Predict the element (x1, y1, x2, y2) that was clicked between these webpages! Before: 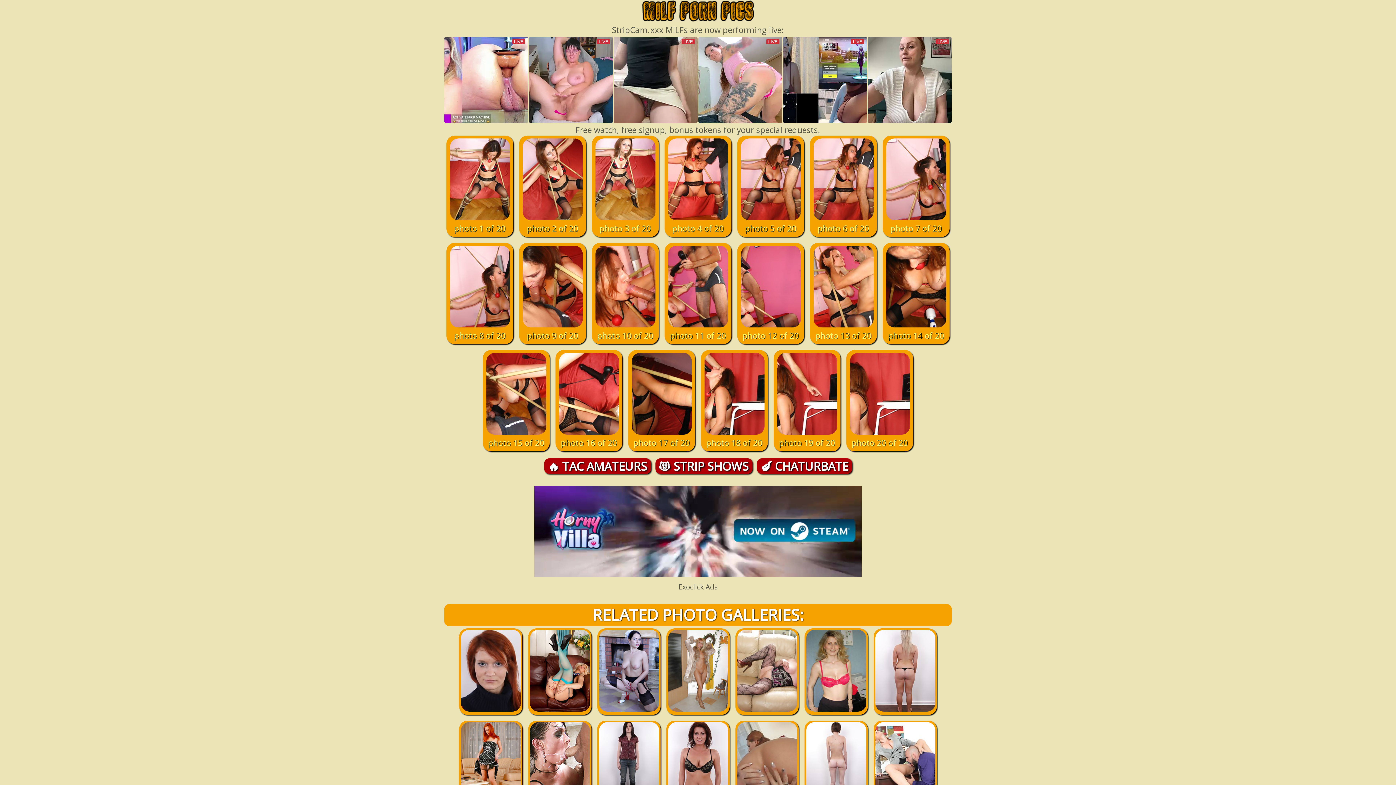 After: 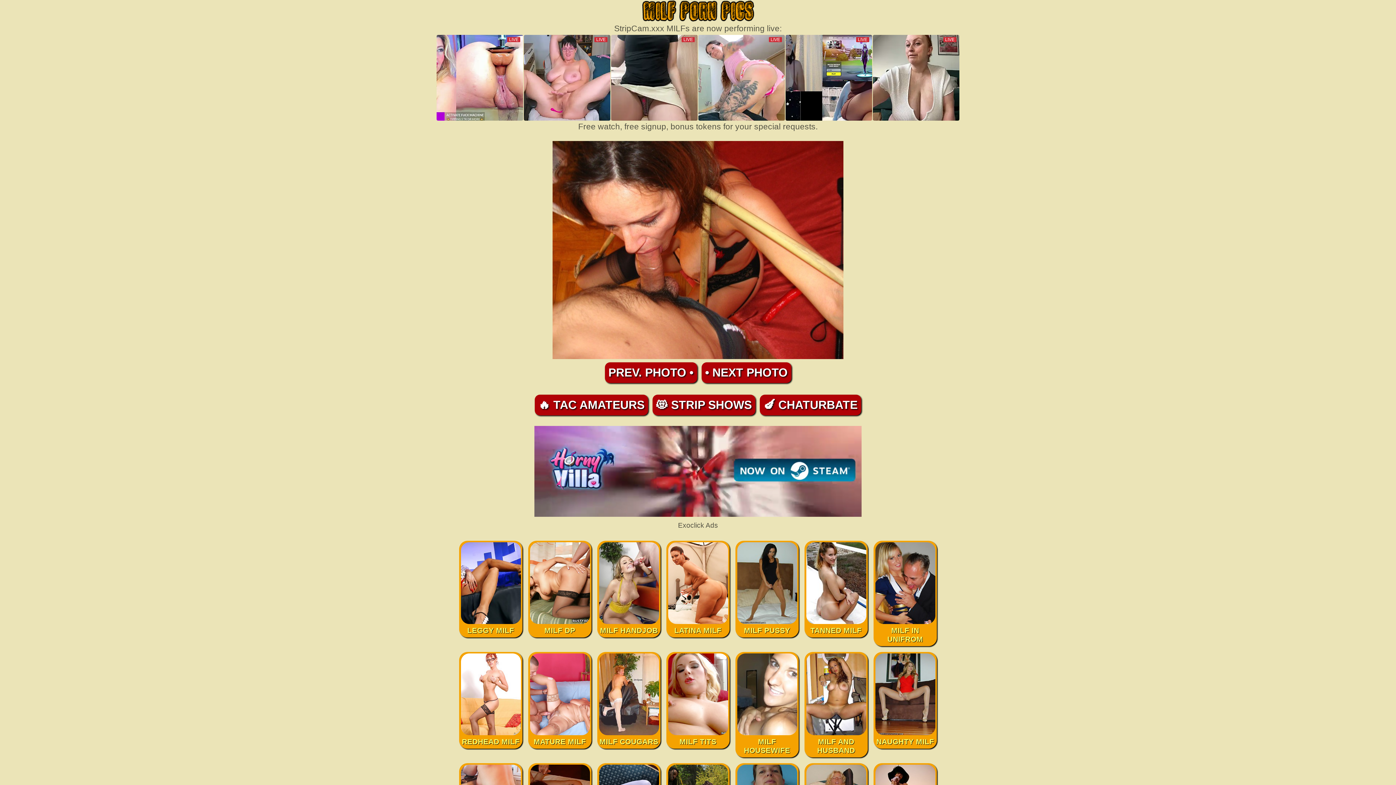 Action: label: 
photo 9 of 20 bbox: (522, 318, 582, 341)